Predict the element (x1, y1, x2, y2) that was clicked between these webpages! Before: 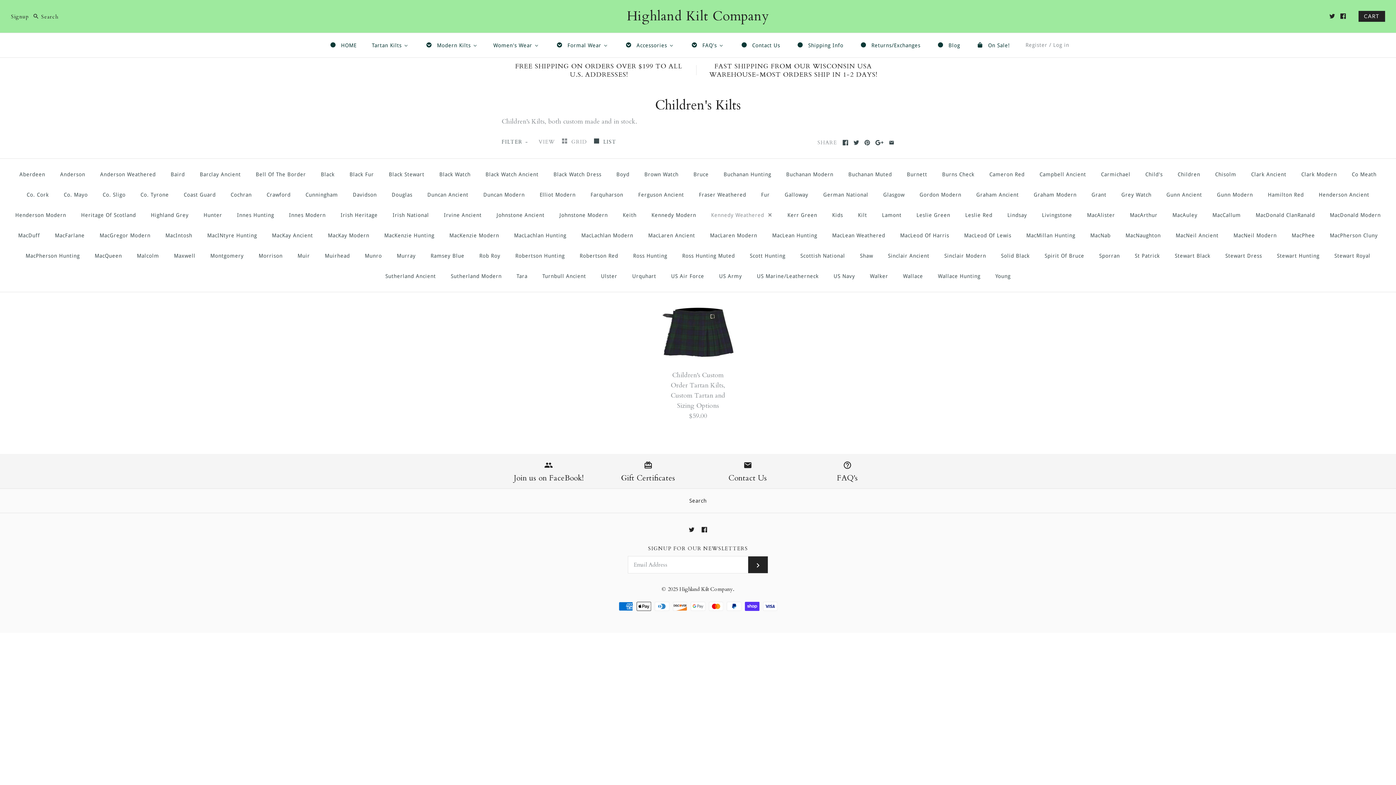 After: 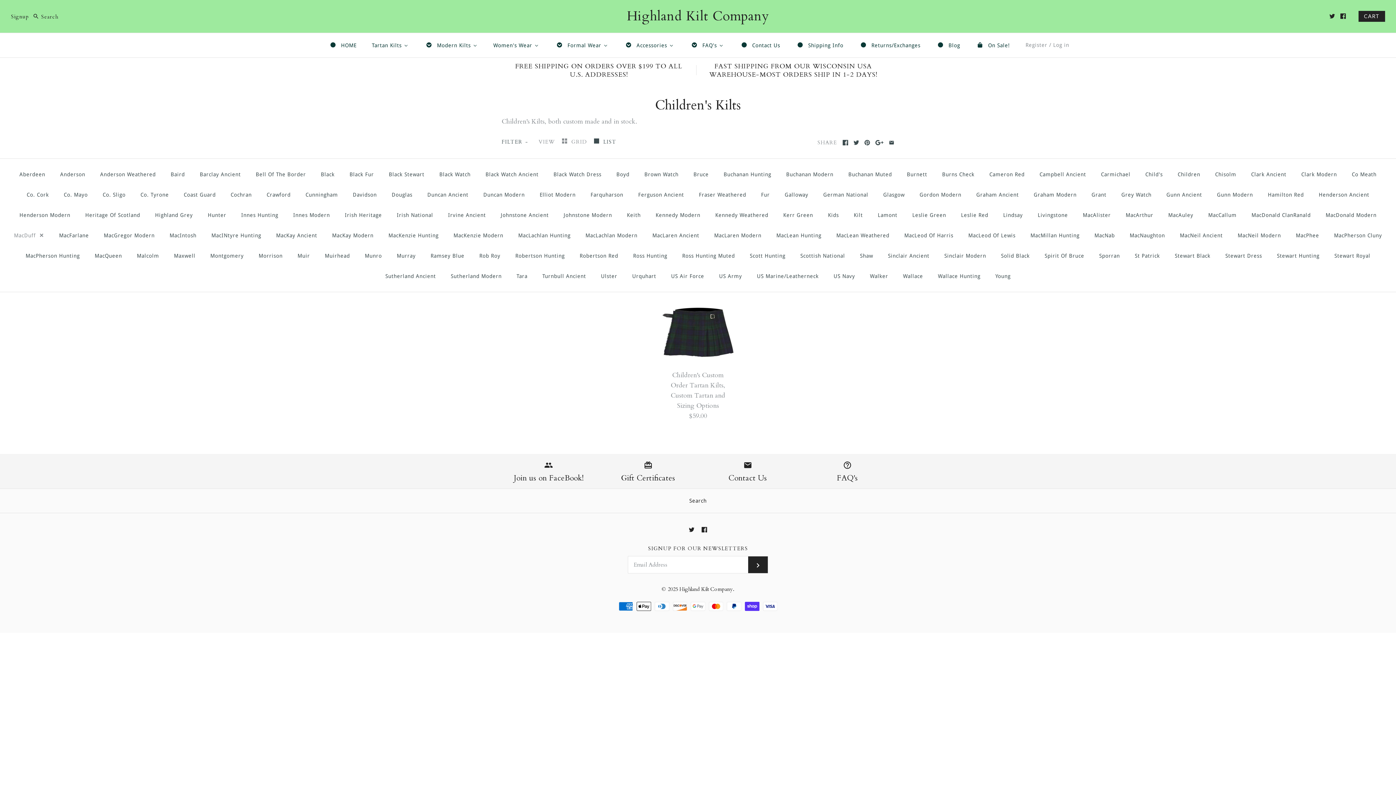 Action: label: MacDuff bbox: (11, 225, 46, 245)